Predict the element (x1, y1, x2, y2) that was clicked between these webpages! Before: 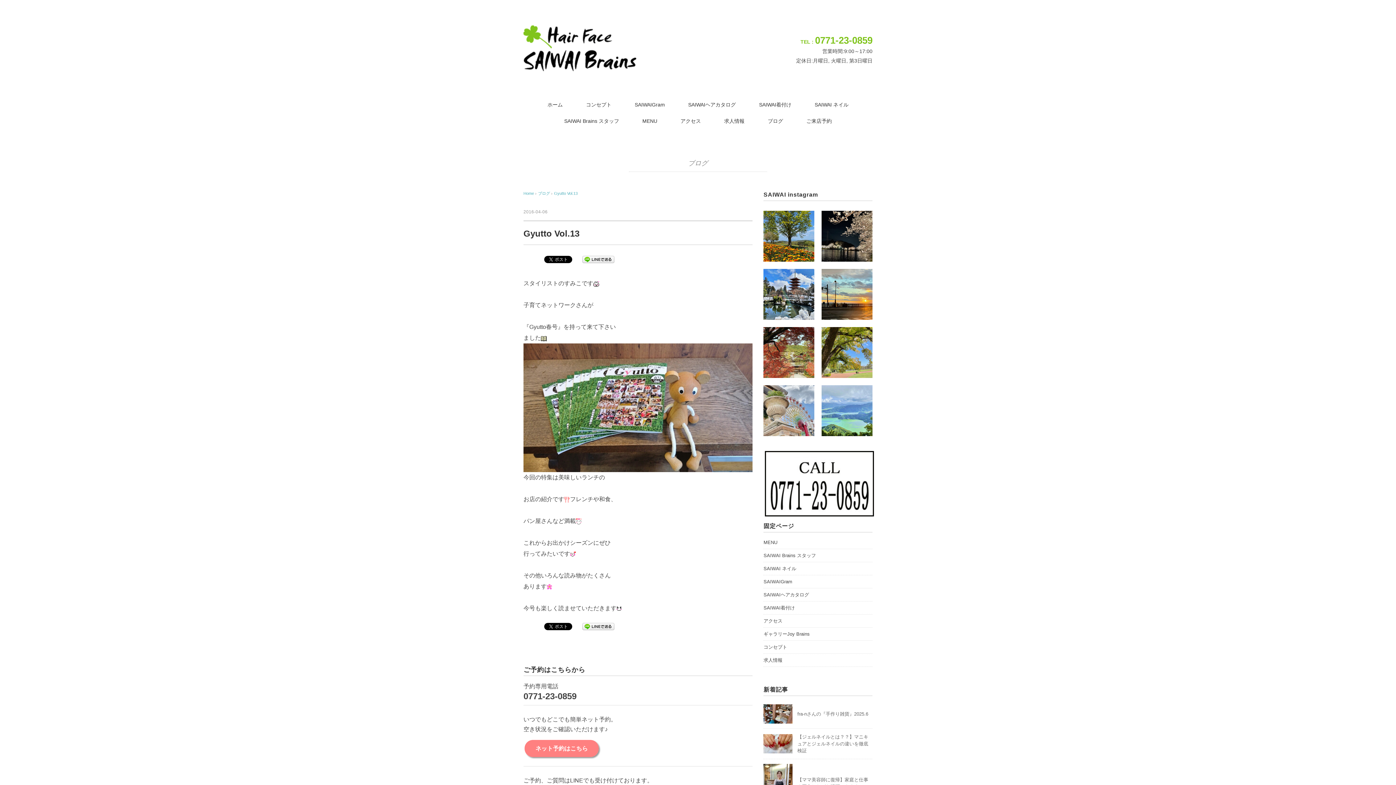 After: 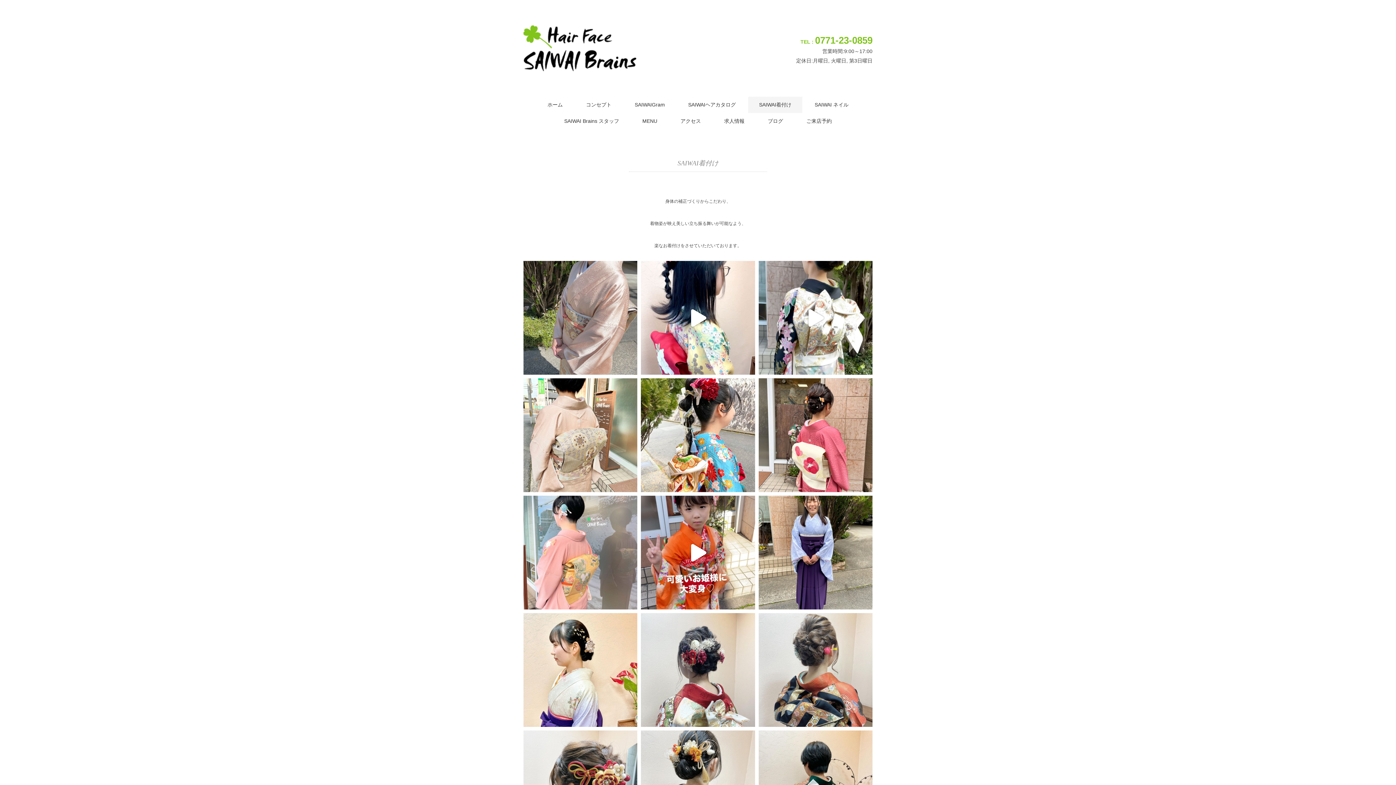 Action: bbox: (748, 96, 802, 113) label: SAIWAI着付け